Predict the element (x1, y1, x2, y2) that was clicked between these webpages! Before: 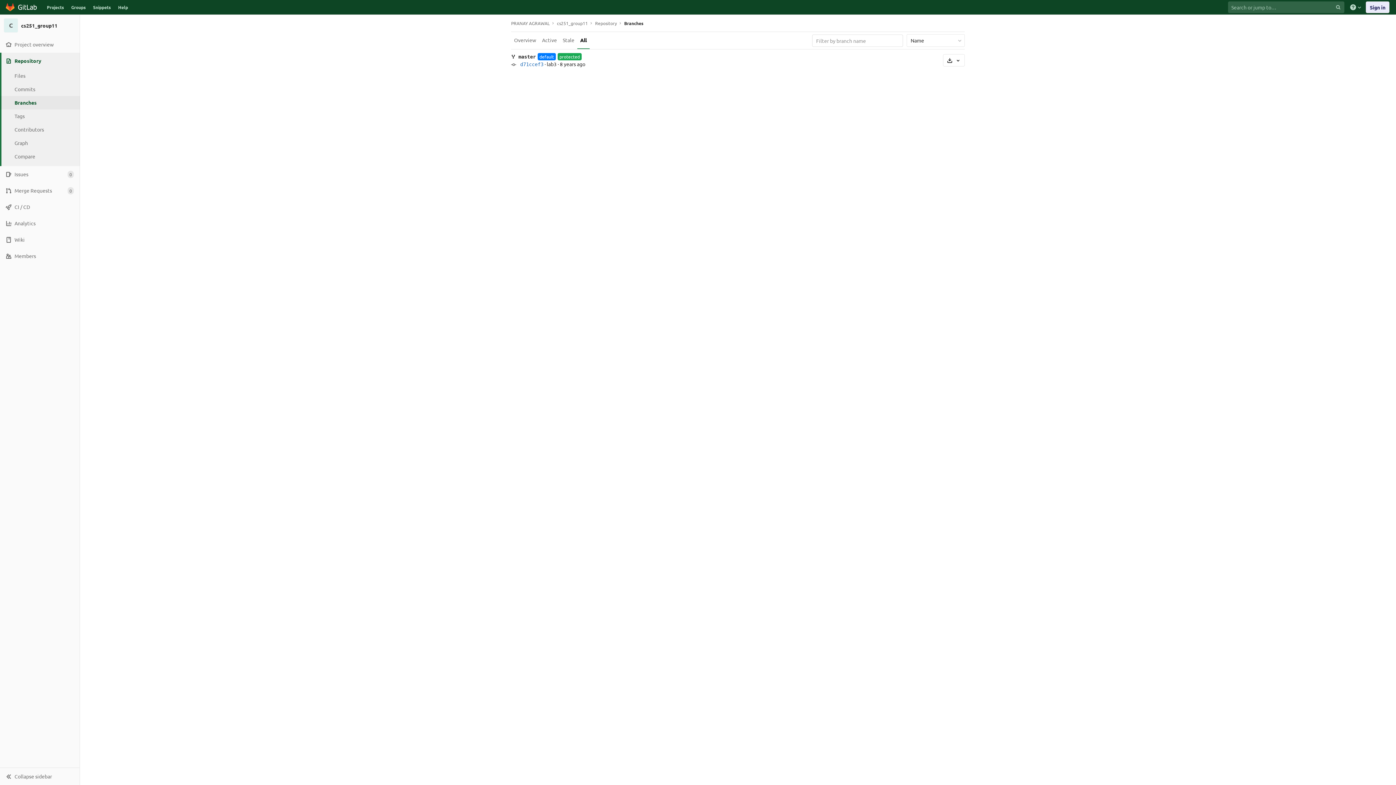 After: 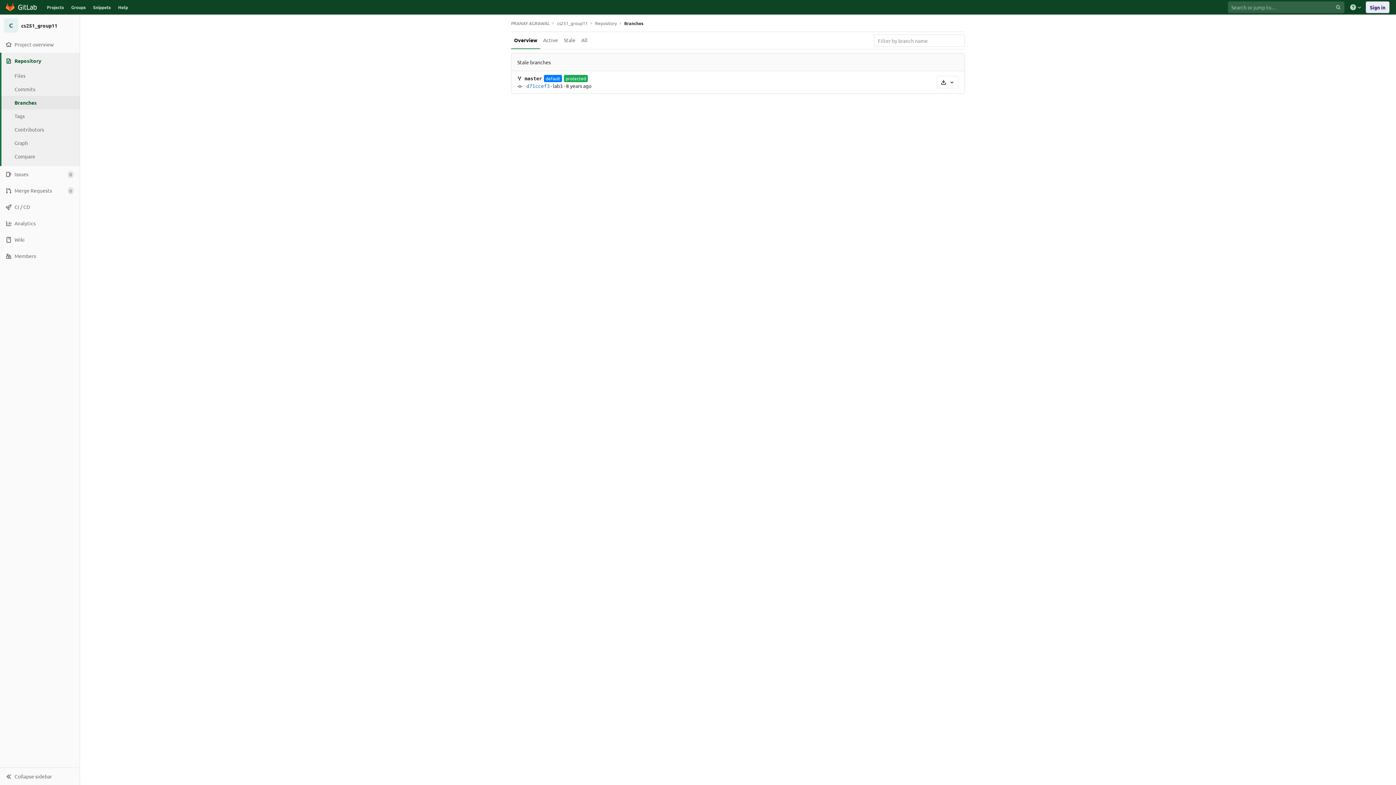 Action: label: Overview bbox: (511, 32, 539, 49)